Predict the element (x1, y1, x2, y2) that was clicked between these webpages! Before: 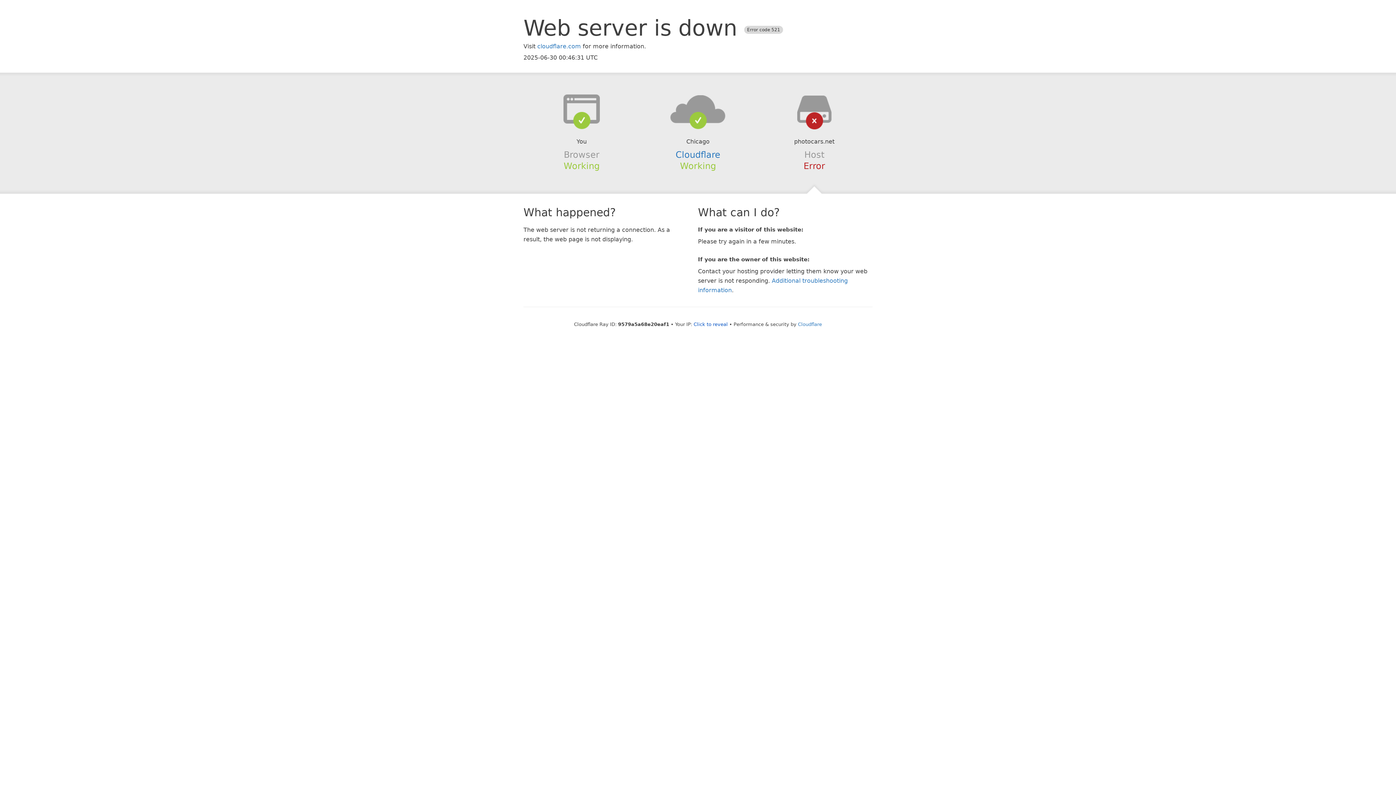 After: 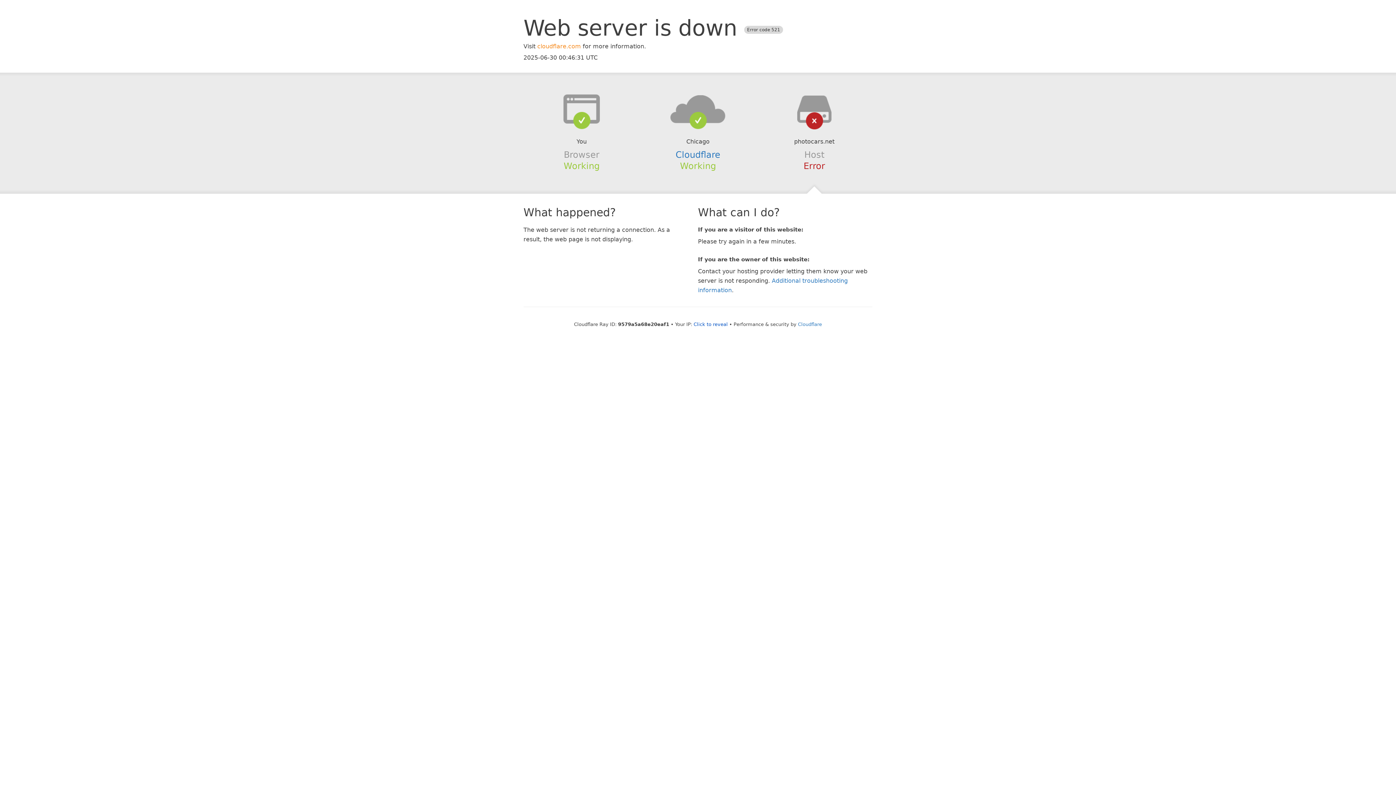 Action: label: cloudflare.com bbox: (537, 42, 581, 49)